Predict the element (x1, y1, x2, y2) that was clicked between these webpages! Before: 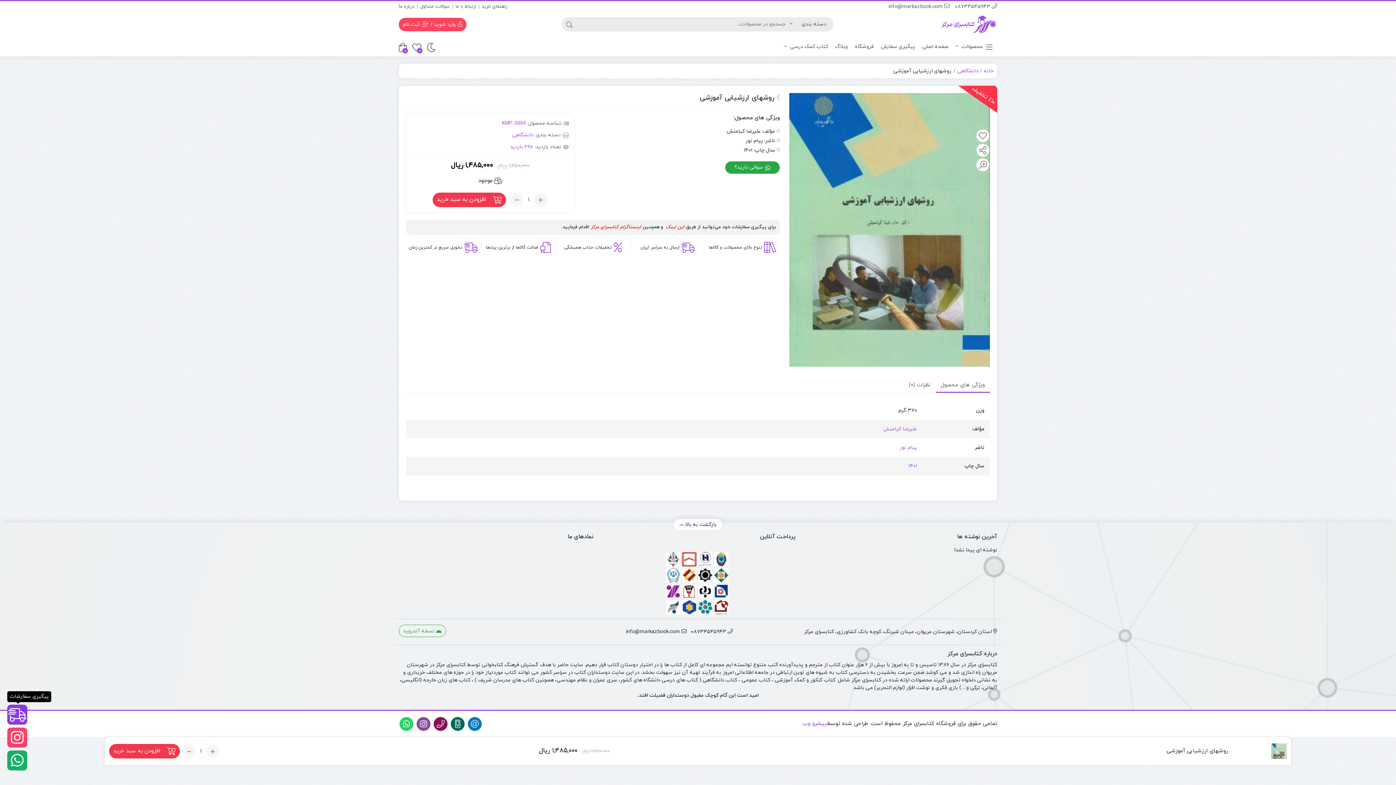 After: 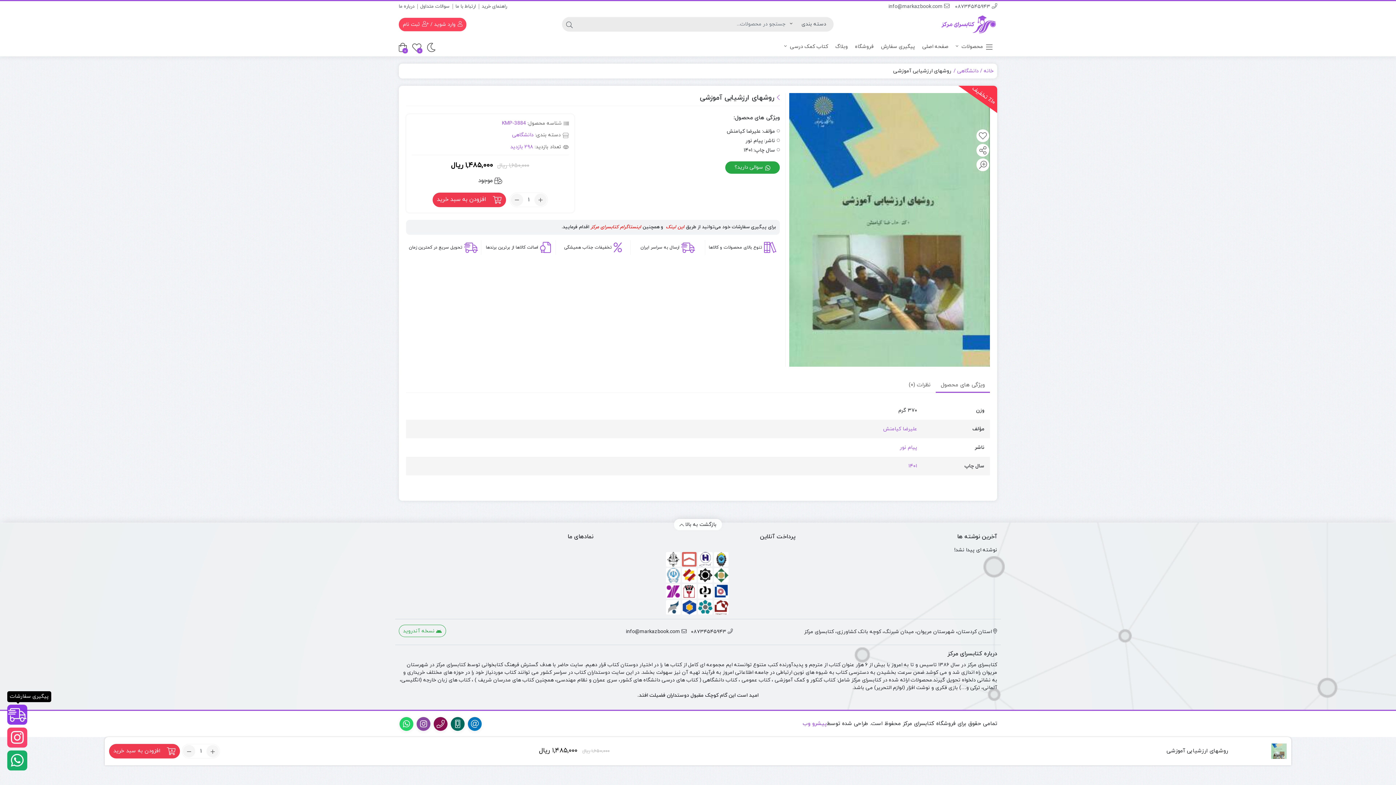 Action: bbox: (626, 628, 689, 635) label:  info@markazbook.com